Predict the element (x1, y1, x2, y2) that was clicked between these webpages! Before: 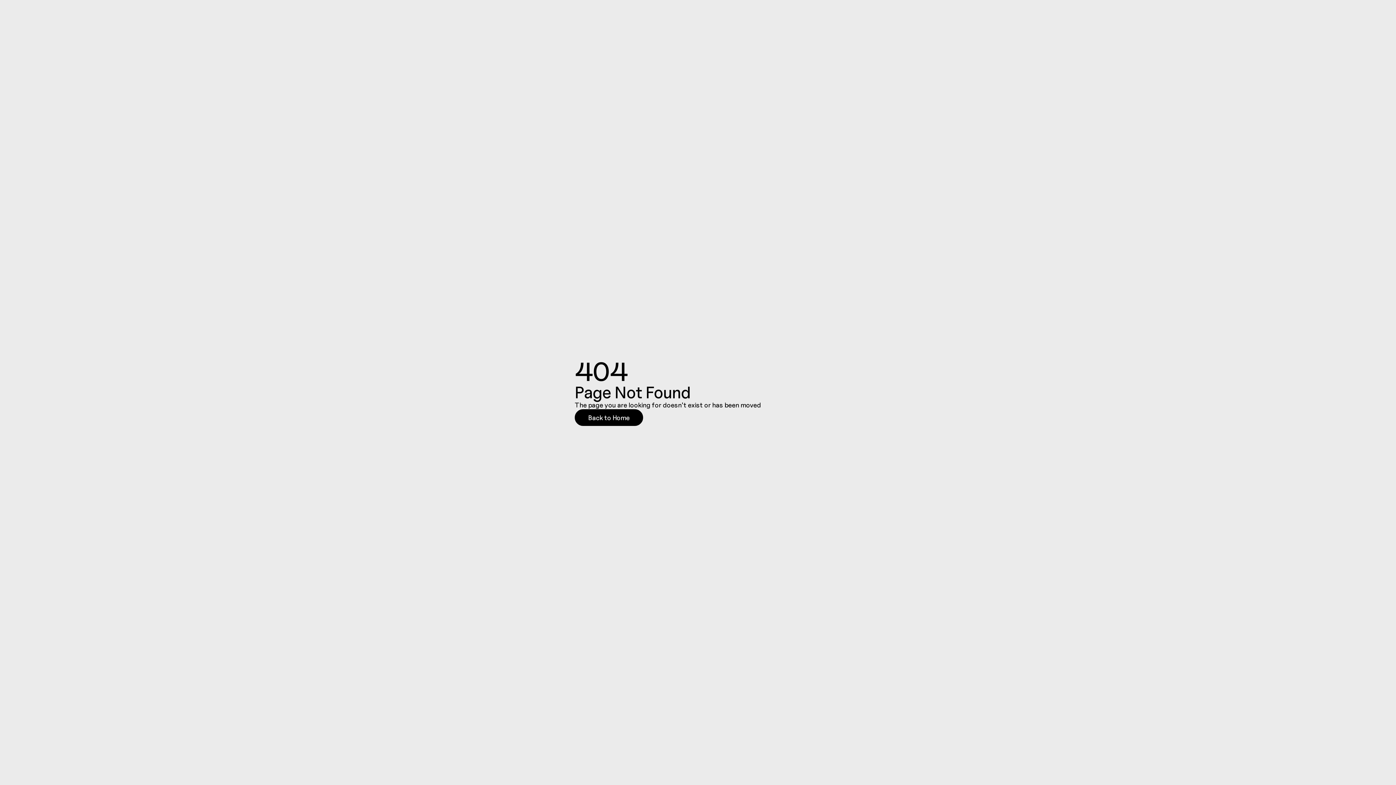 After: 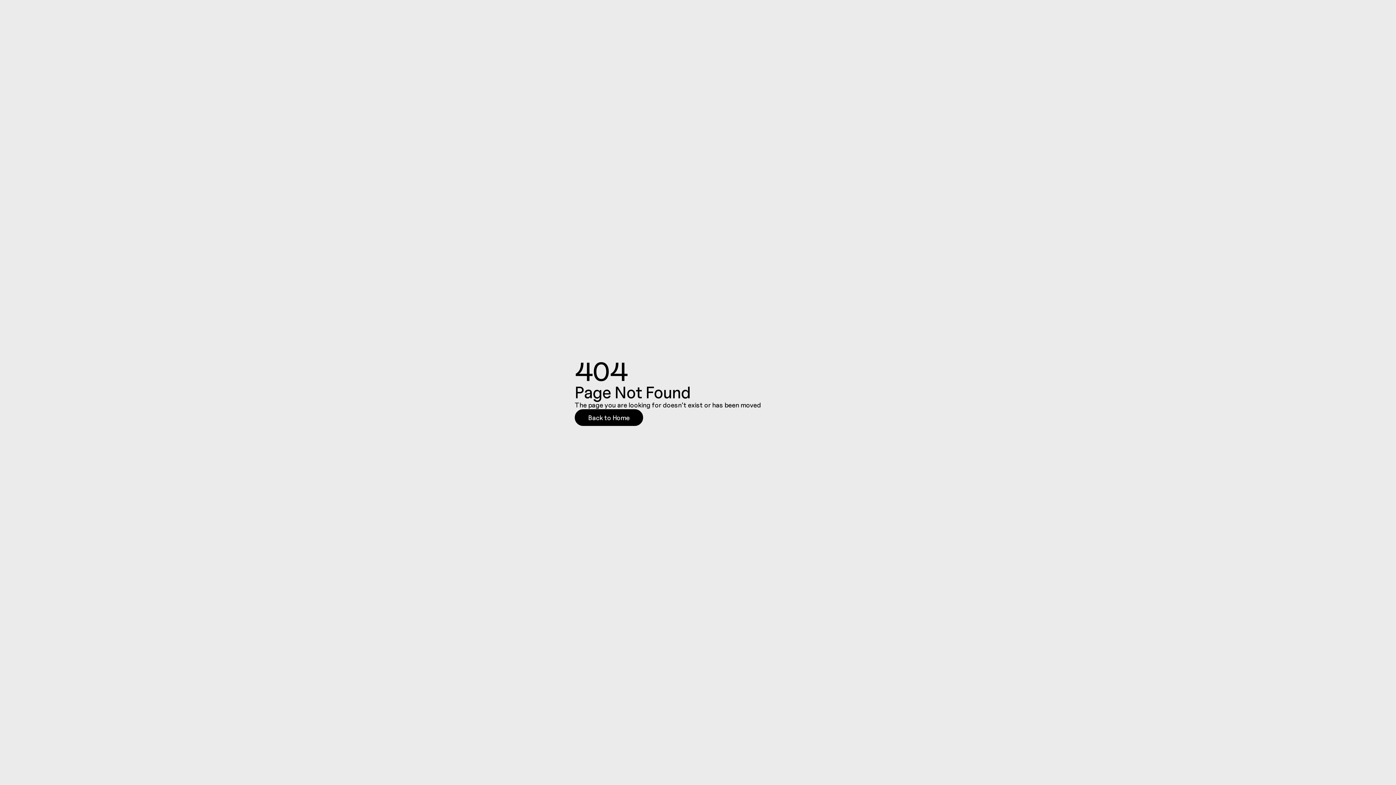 Action: bbox: (574, 409, 643, 426) label: Back to Home